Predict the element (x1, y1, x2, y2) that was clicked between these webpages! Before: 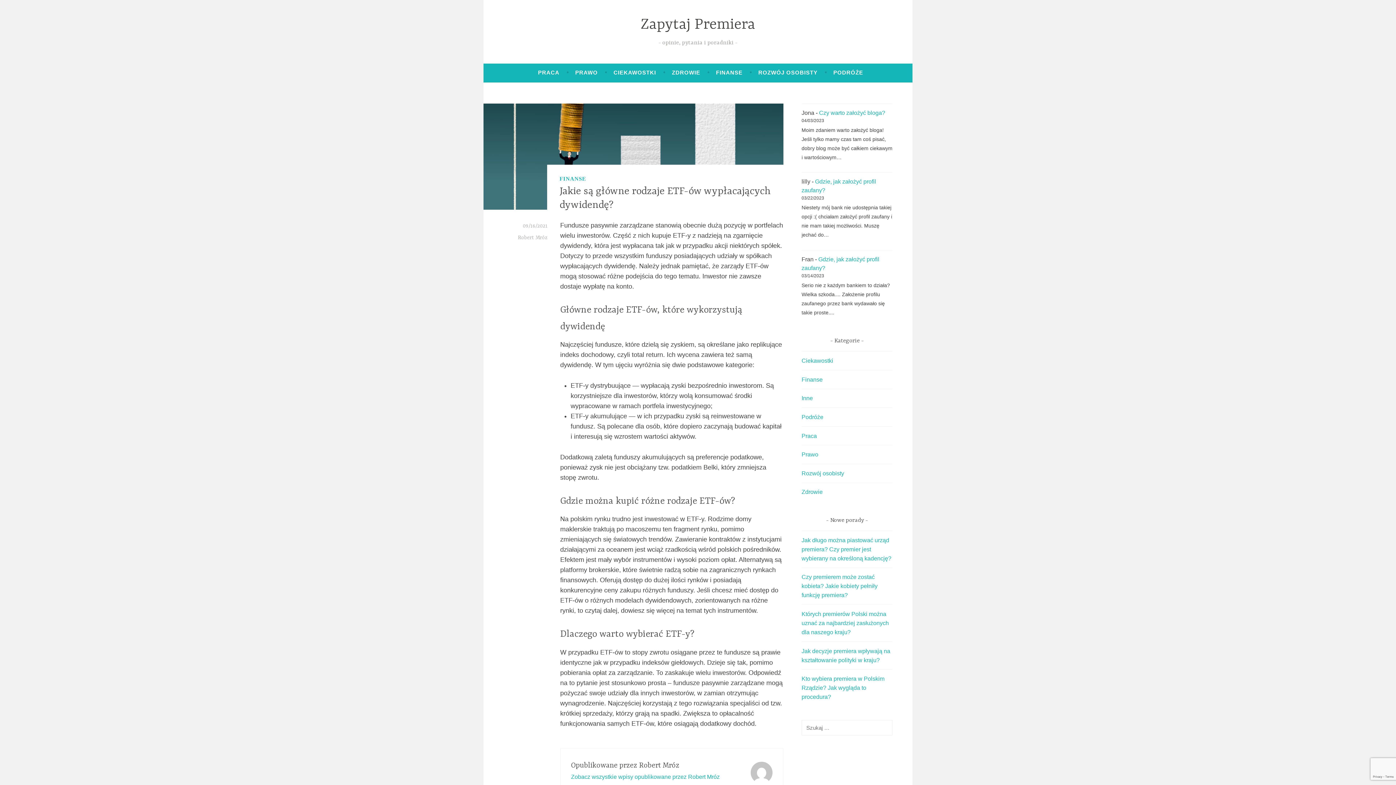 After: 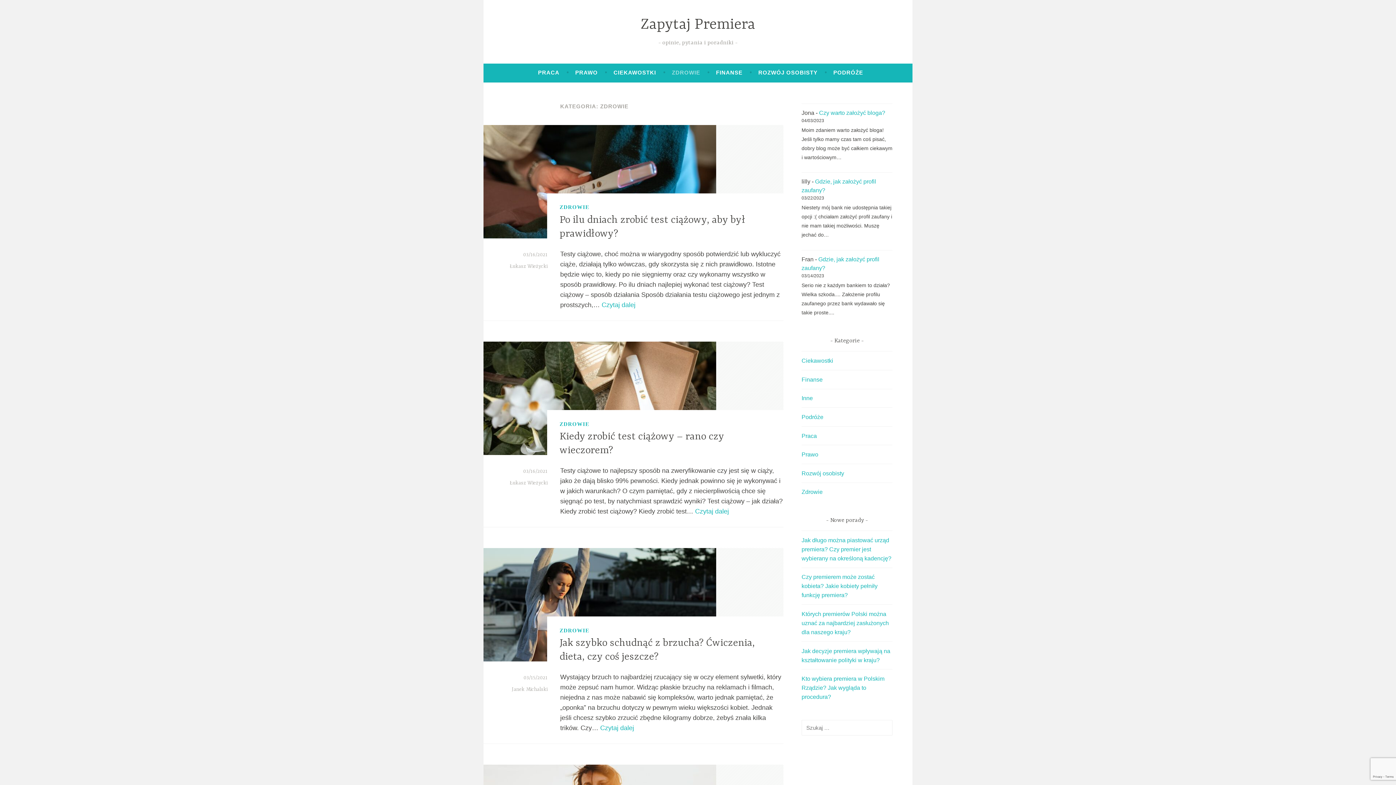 Action: bbox: (672, 66, 700, 79) label: ZDROWIE